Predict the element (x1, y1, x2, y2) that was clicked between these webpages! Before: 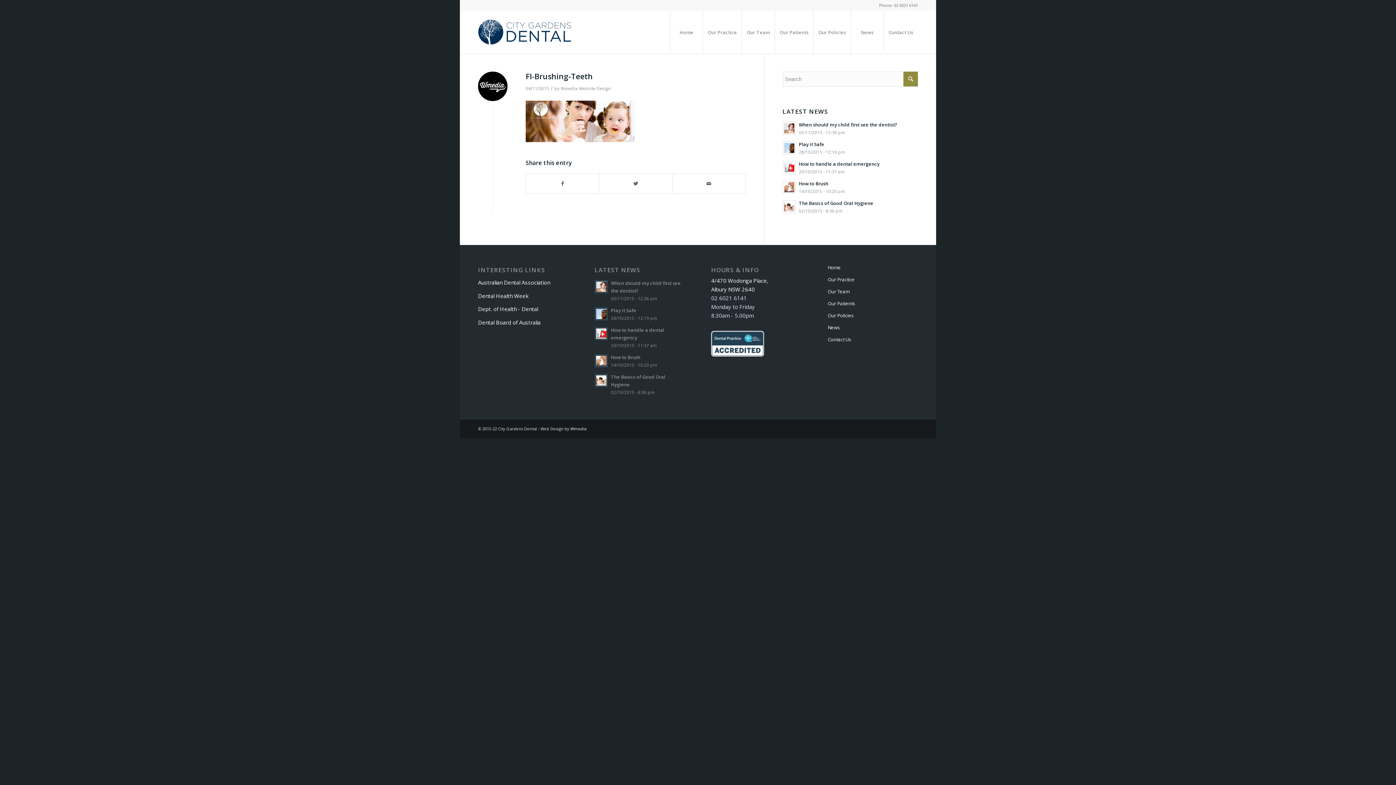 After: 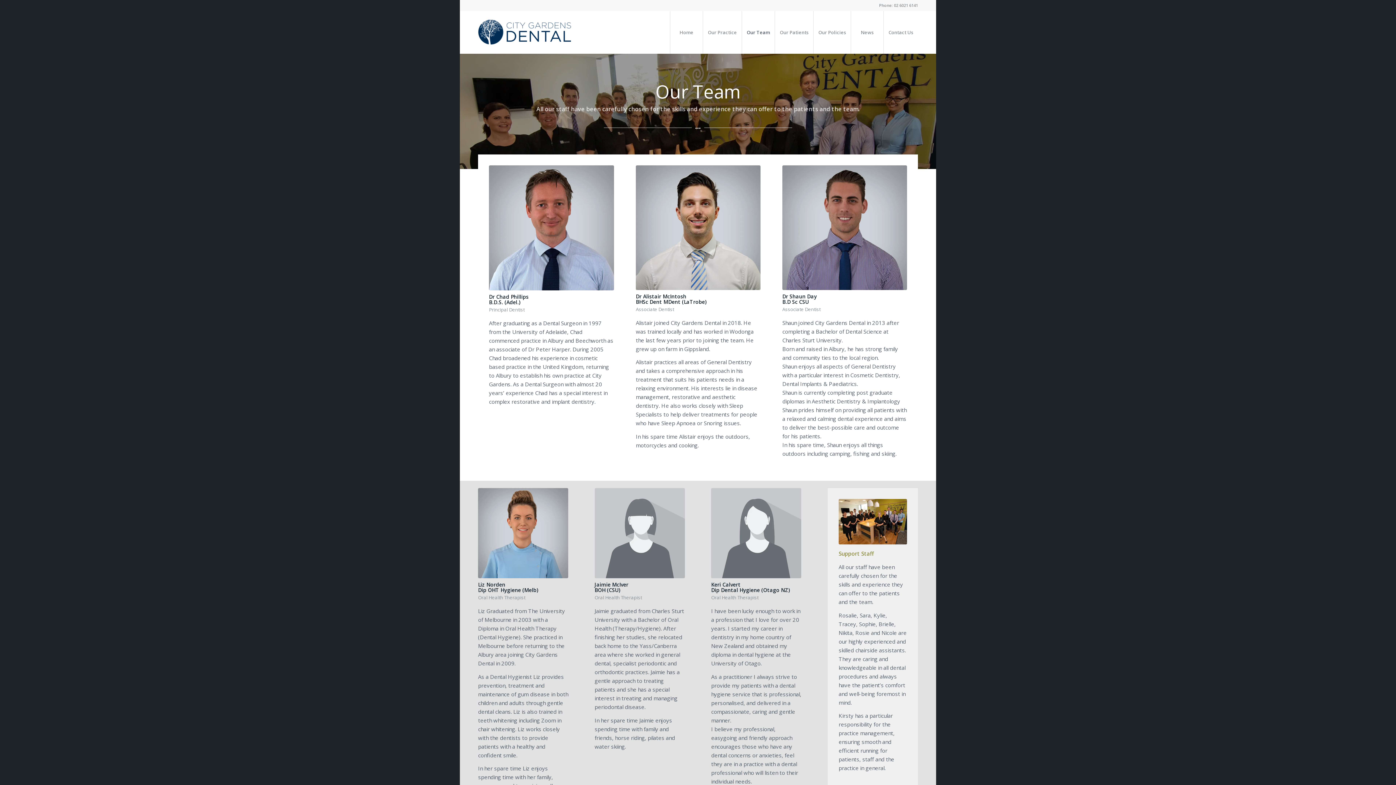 Action: label: Our Team bbox: (827, 285, 918, 297)